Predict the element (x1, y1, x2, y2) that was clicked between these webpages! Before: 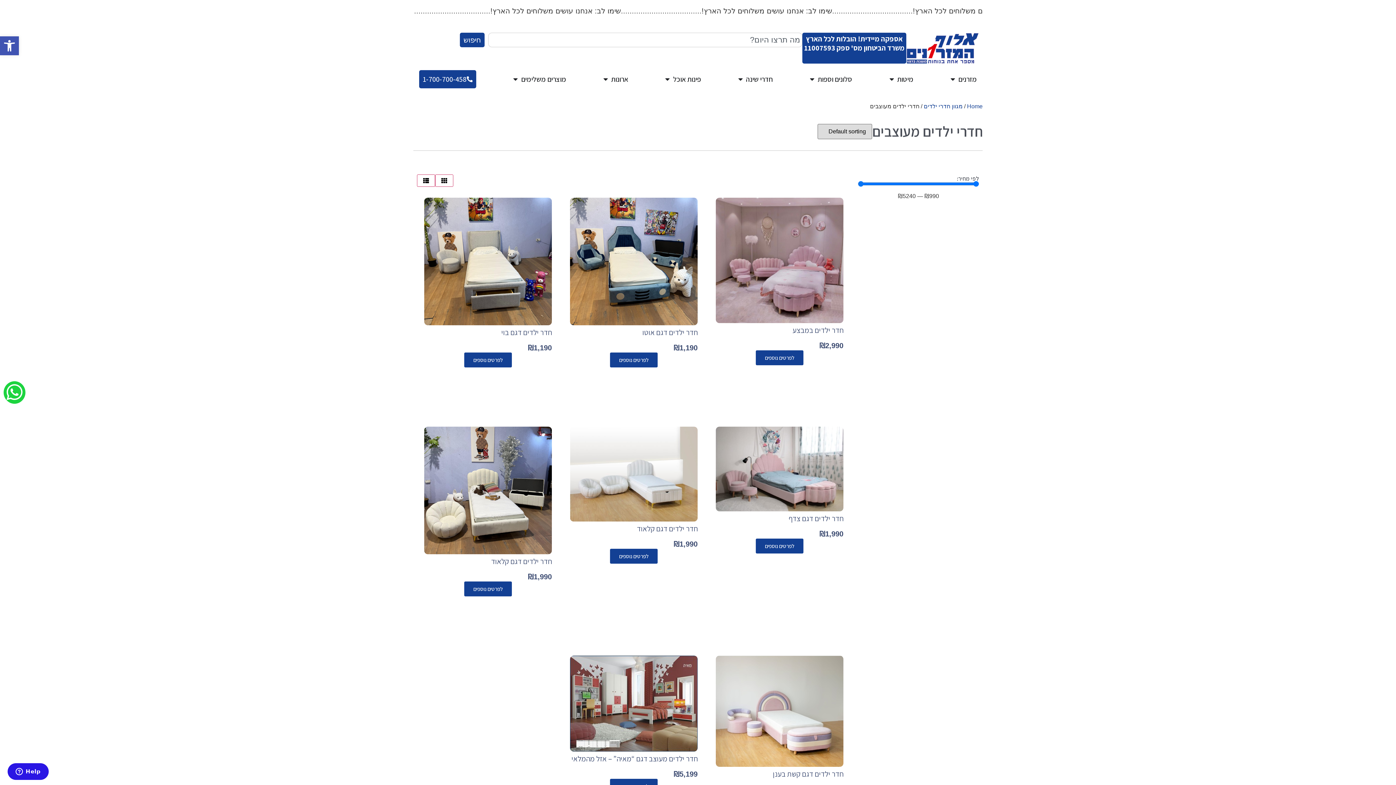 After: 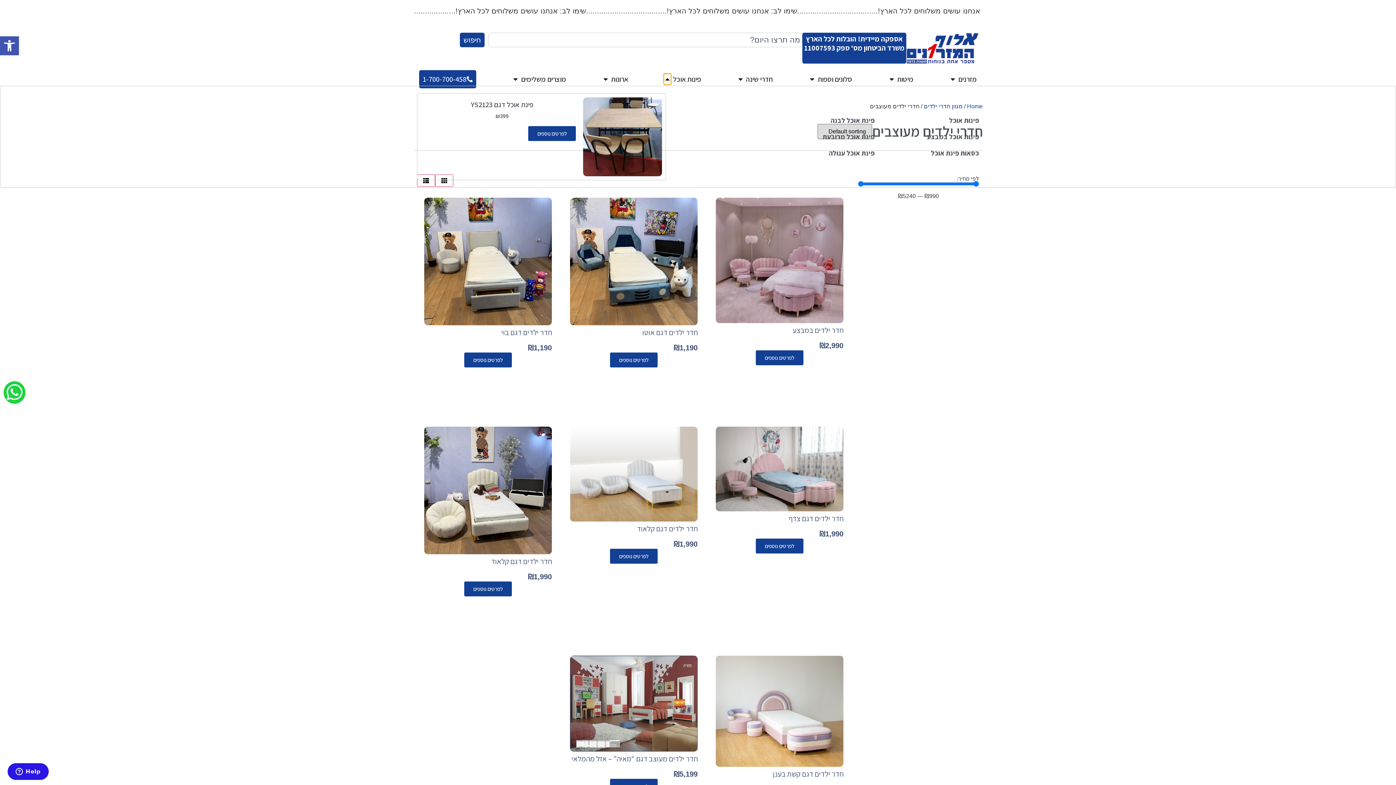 Action: bbox: (664, 73, 671, 84) label: פתח פינות אוכל